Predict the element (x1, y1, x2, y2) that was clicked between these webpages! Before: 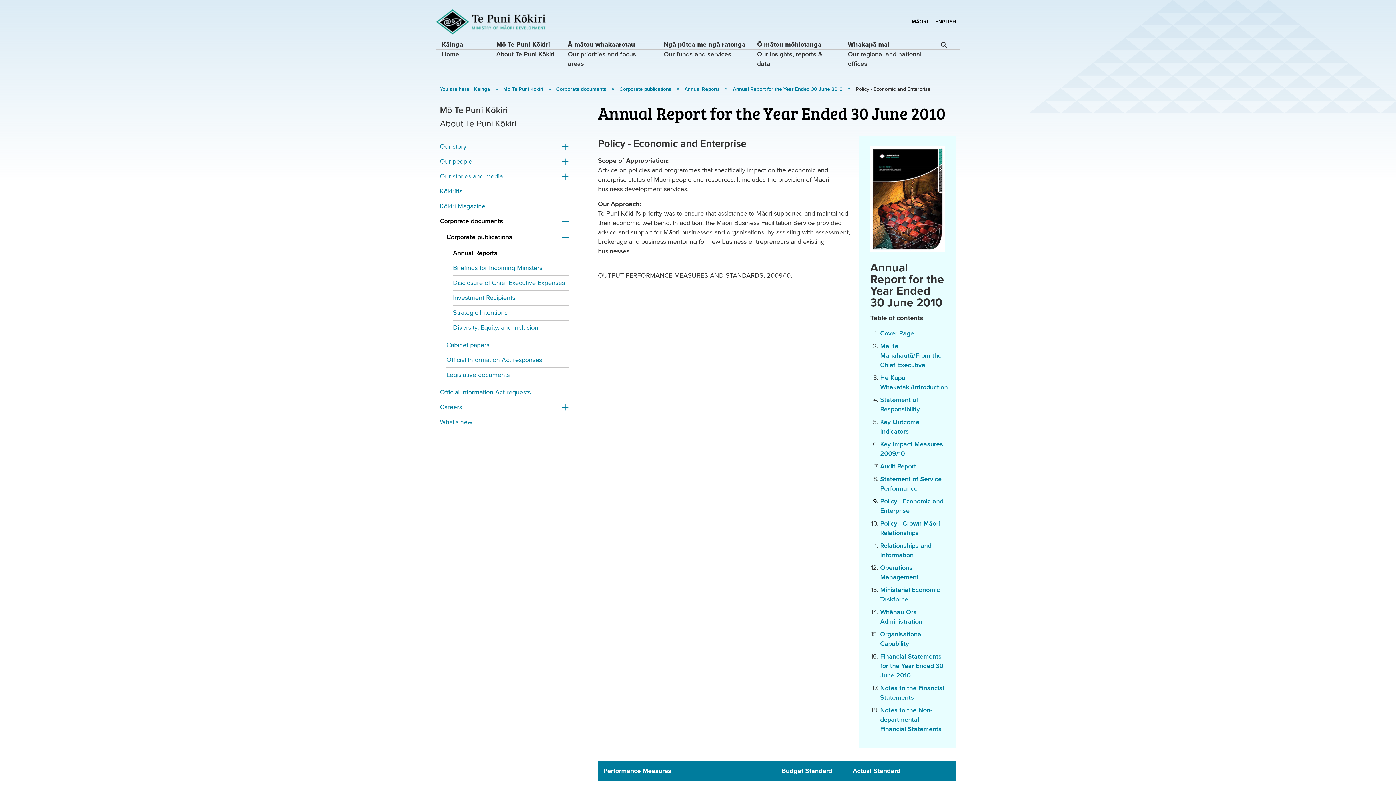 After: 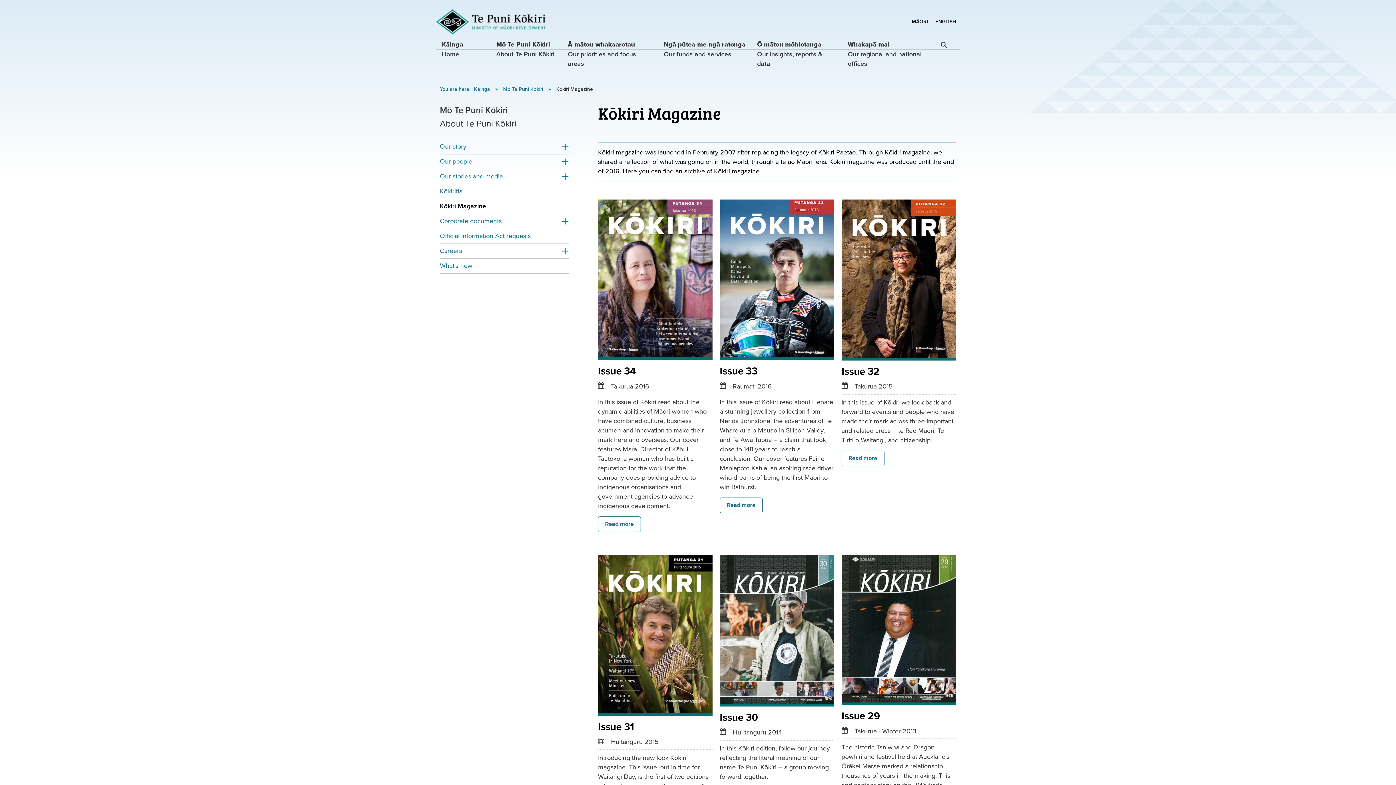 Action: bbox: (440, 201, 569, 211) label: Kōkiri Magazine